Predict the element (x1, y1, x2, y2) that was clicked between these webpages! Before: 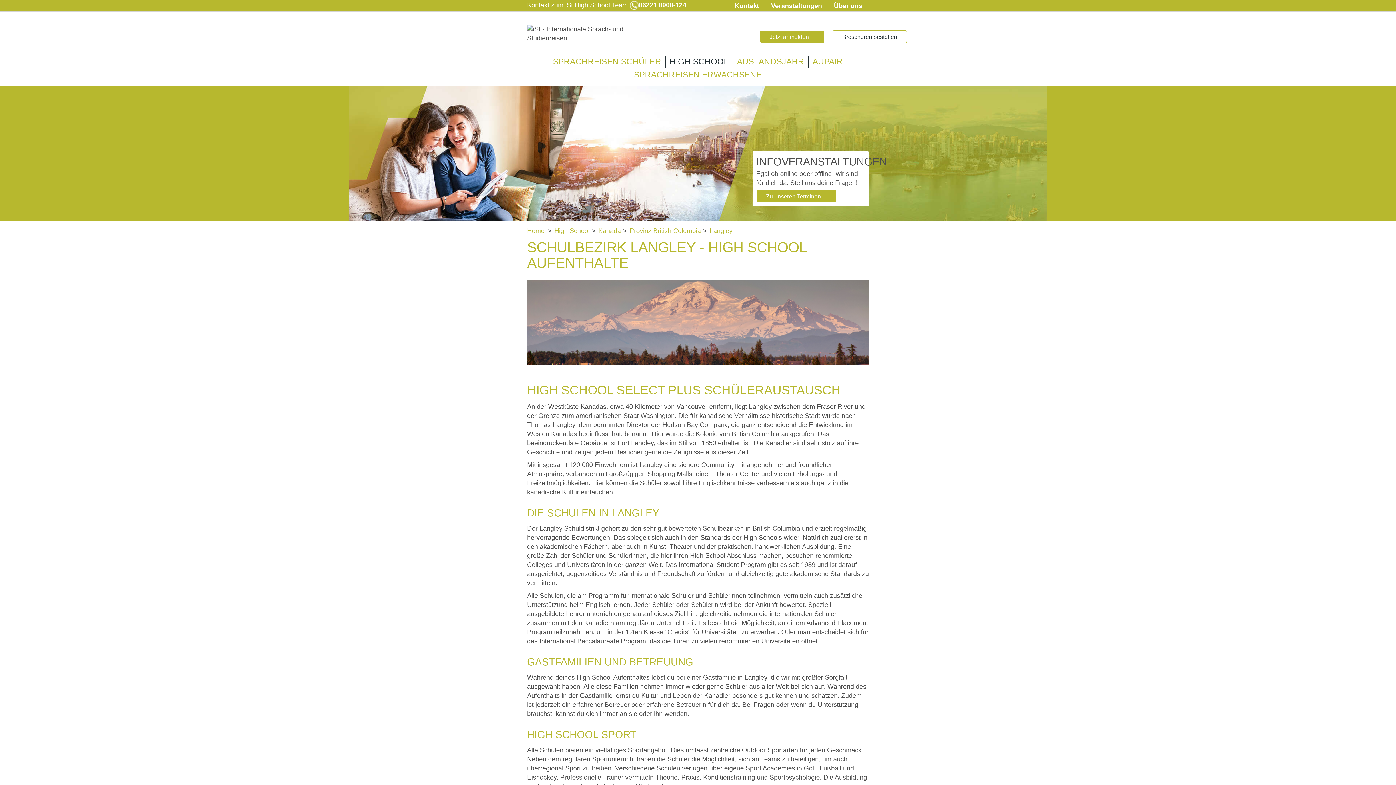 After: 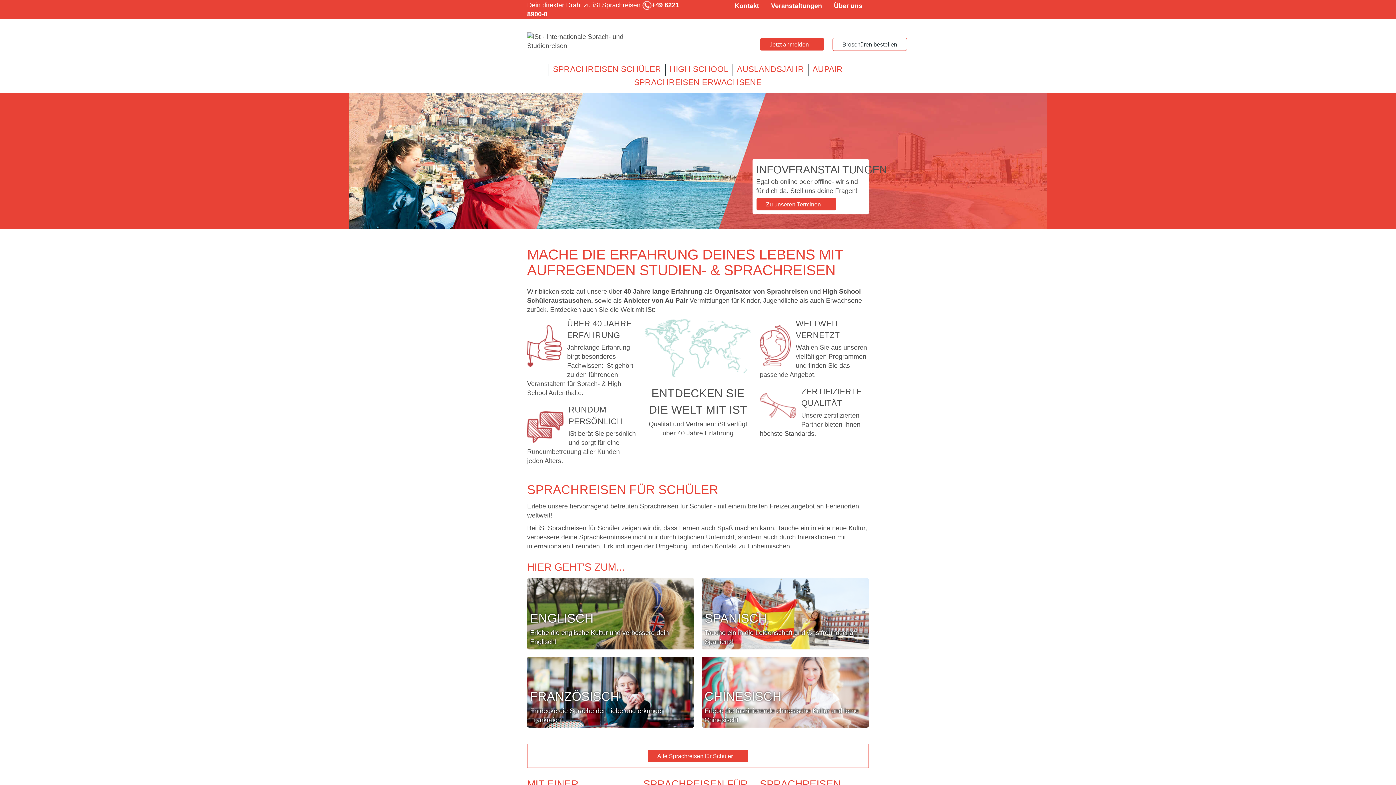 Action: label: Home bbox: (527, 227, 544, 234)